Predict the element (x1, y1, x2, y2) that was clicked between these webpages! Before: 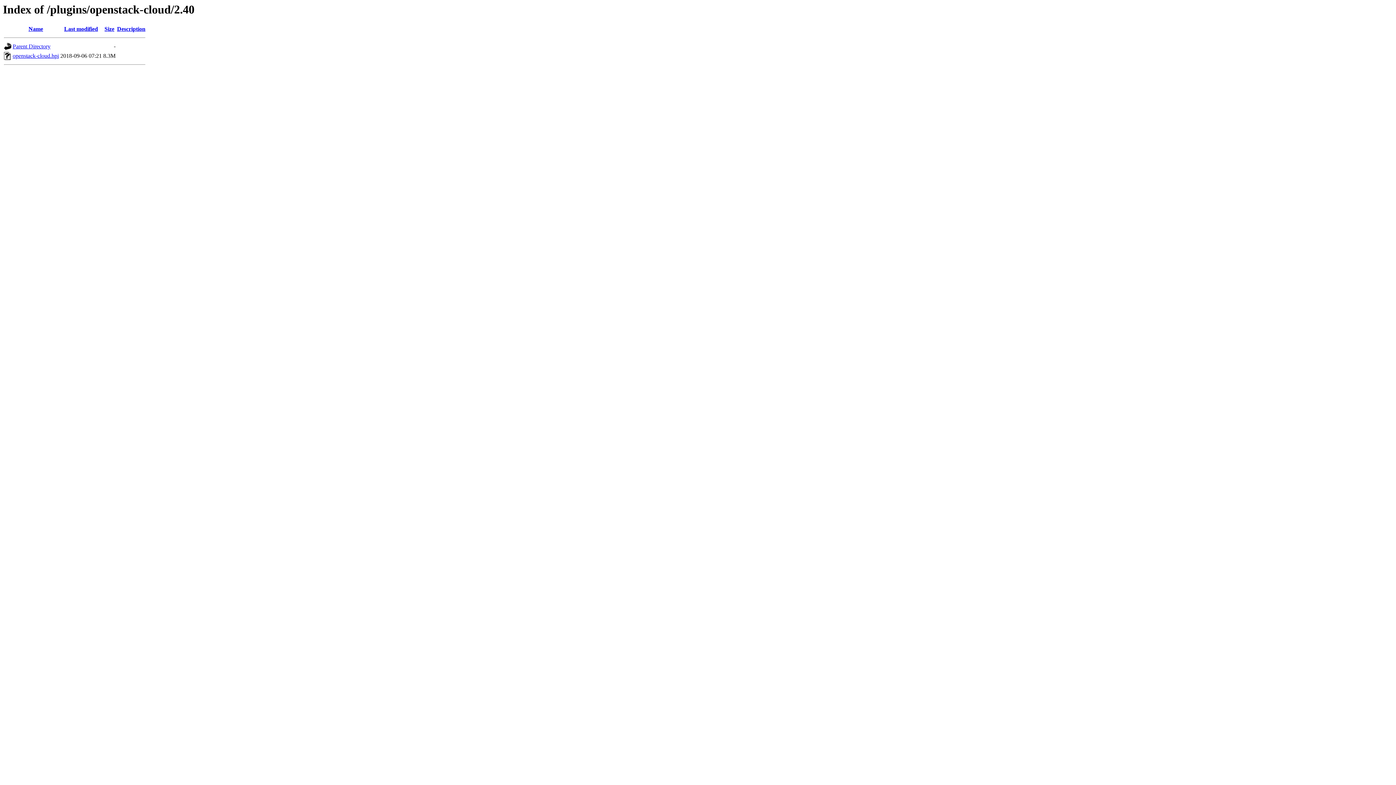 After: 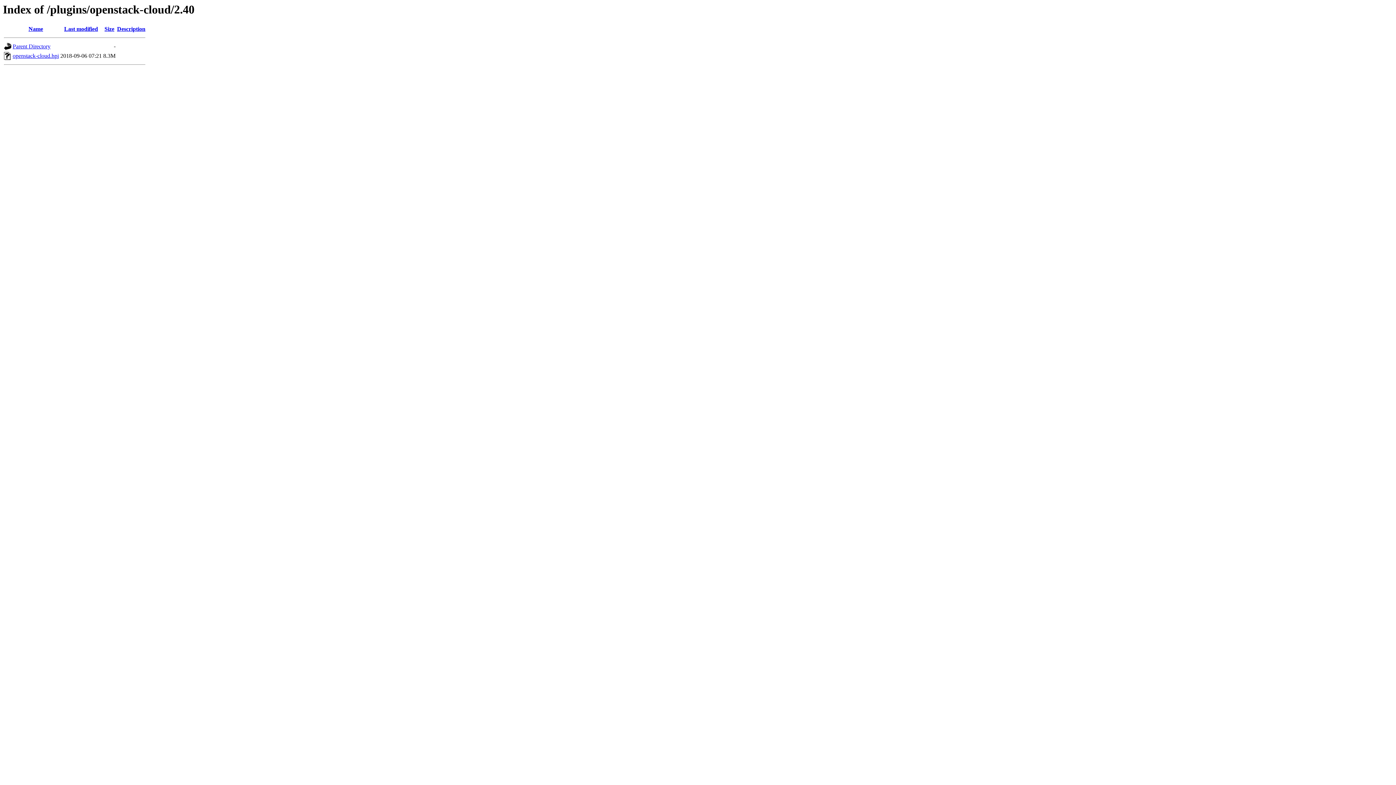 Action: bbox: (64, 25, 98, 32) label: Last modified